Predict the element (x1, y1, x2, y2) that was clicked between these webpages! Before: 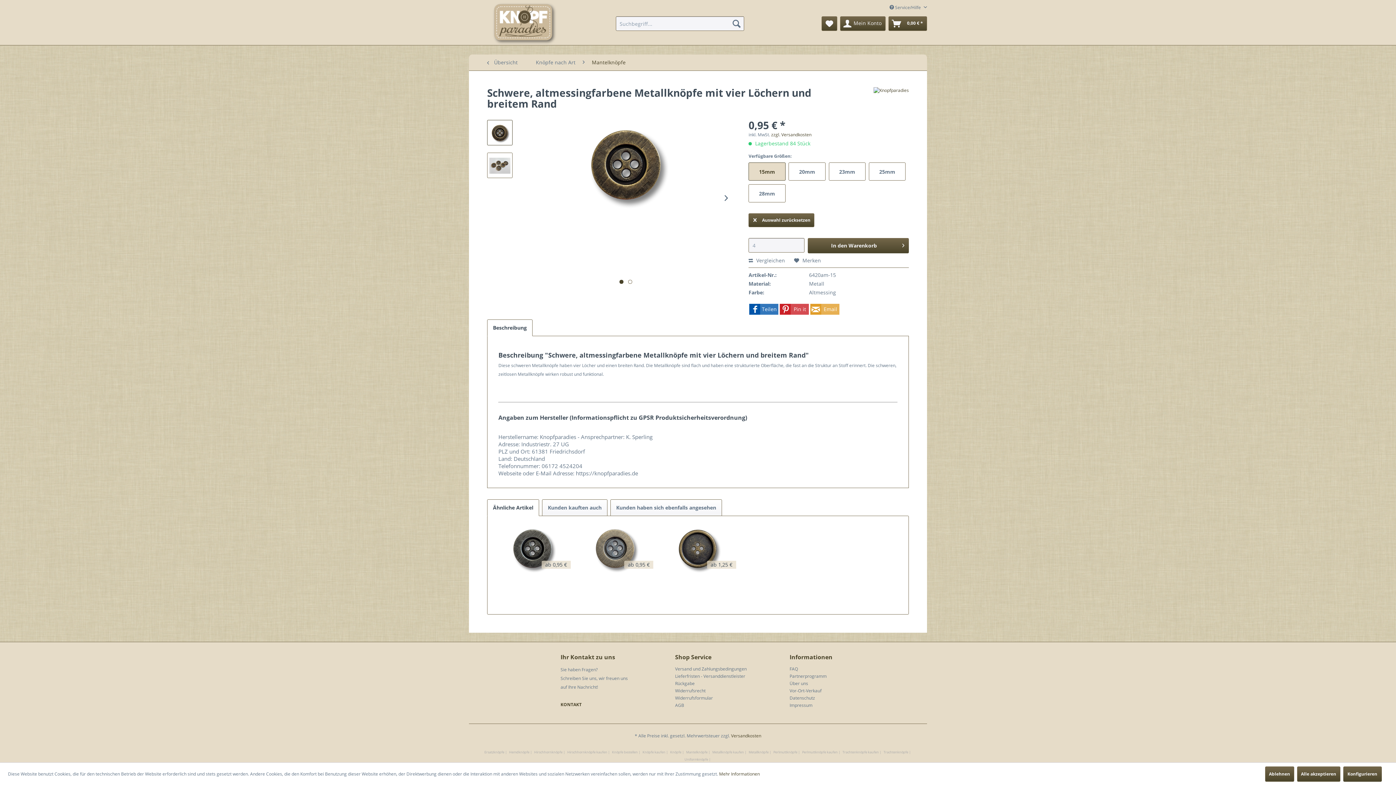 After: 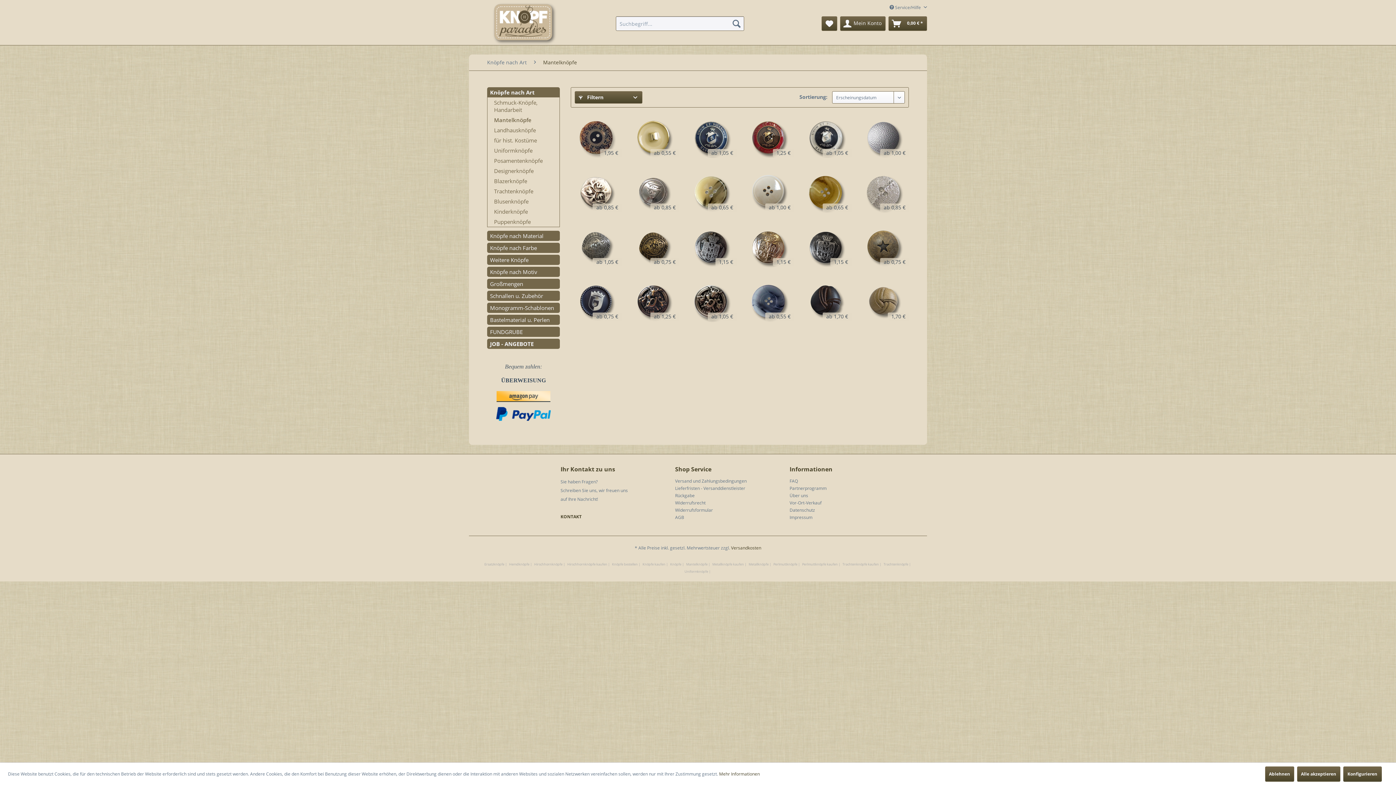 Action: bbox: (588, 54, 629, 70) label: Mantelknöpfe